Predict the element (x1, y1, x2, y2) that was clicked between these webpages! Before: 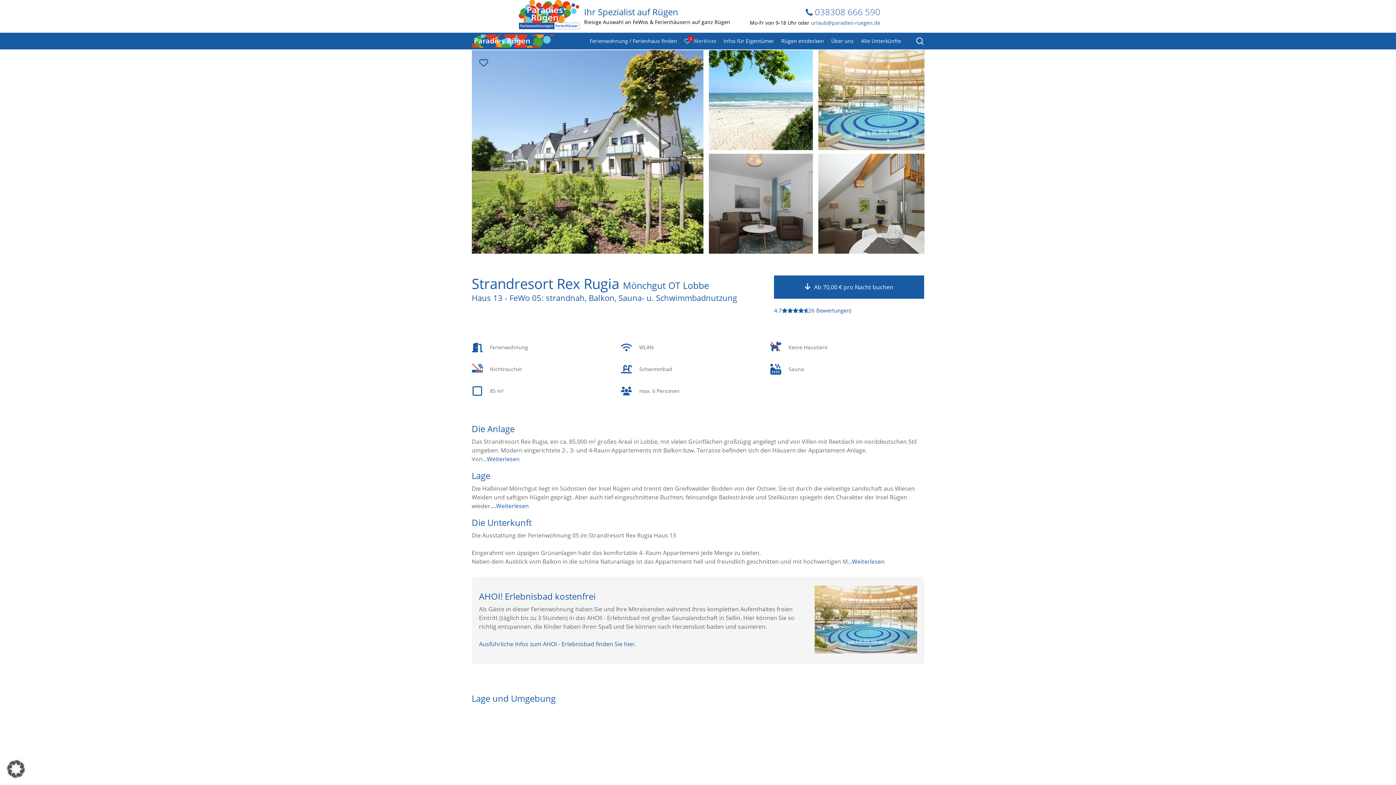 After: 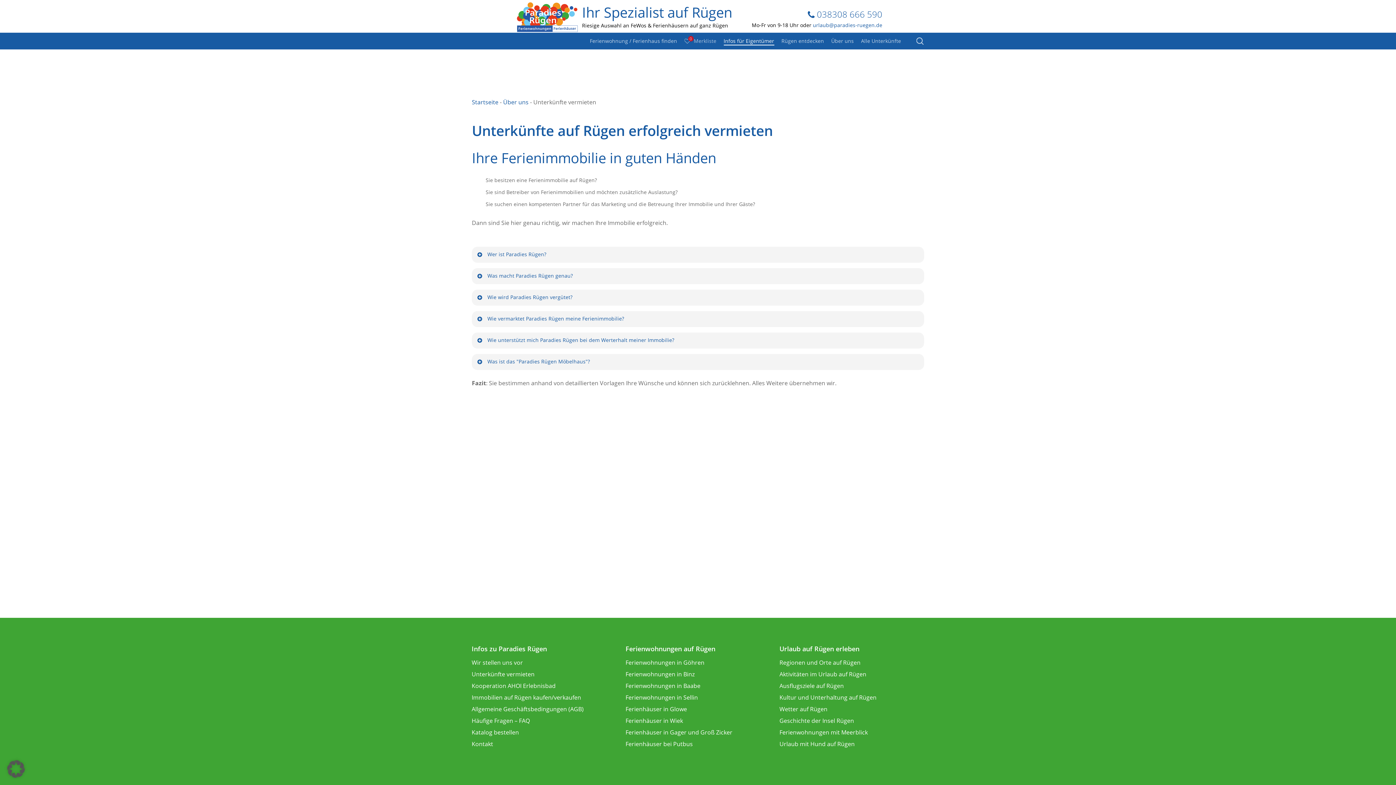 Action: label: Infos für Eigentümer bbox: (723, 37, 774, 44)